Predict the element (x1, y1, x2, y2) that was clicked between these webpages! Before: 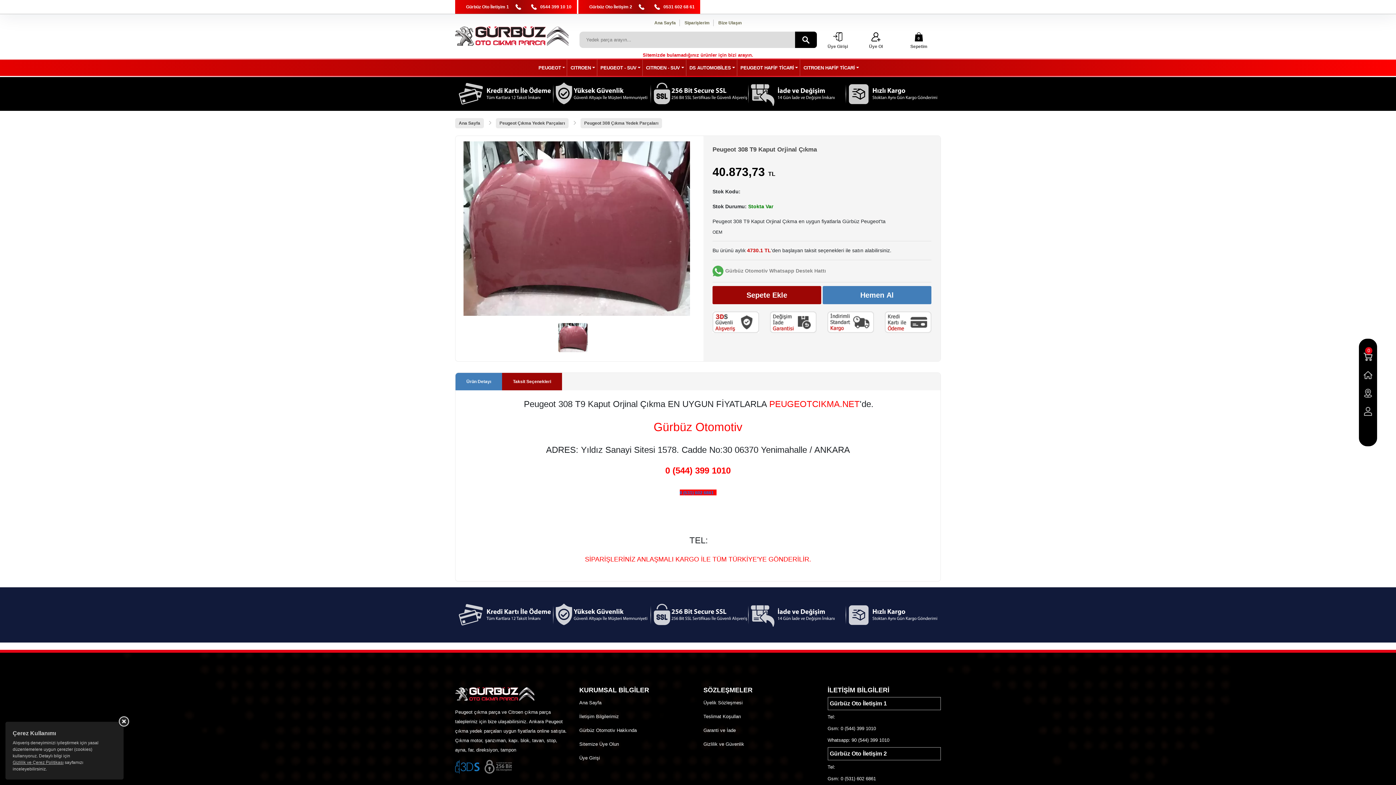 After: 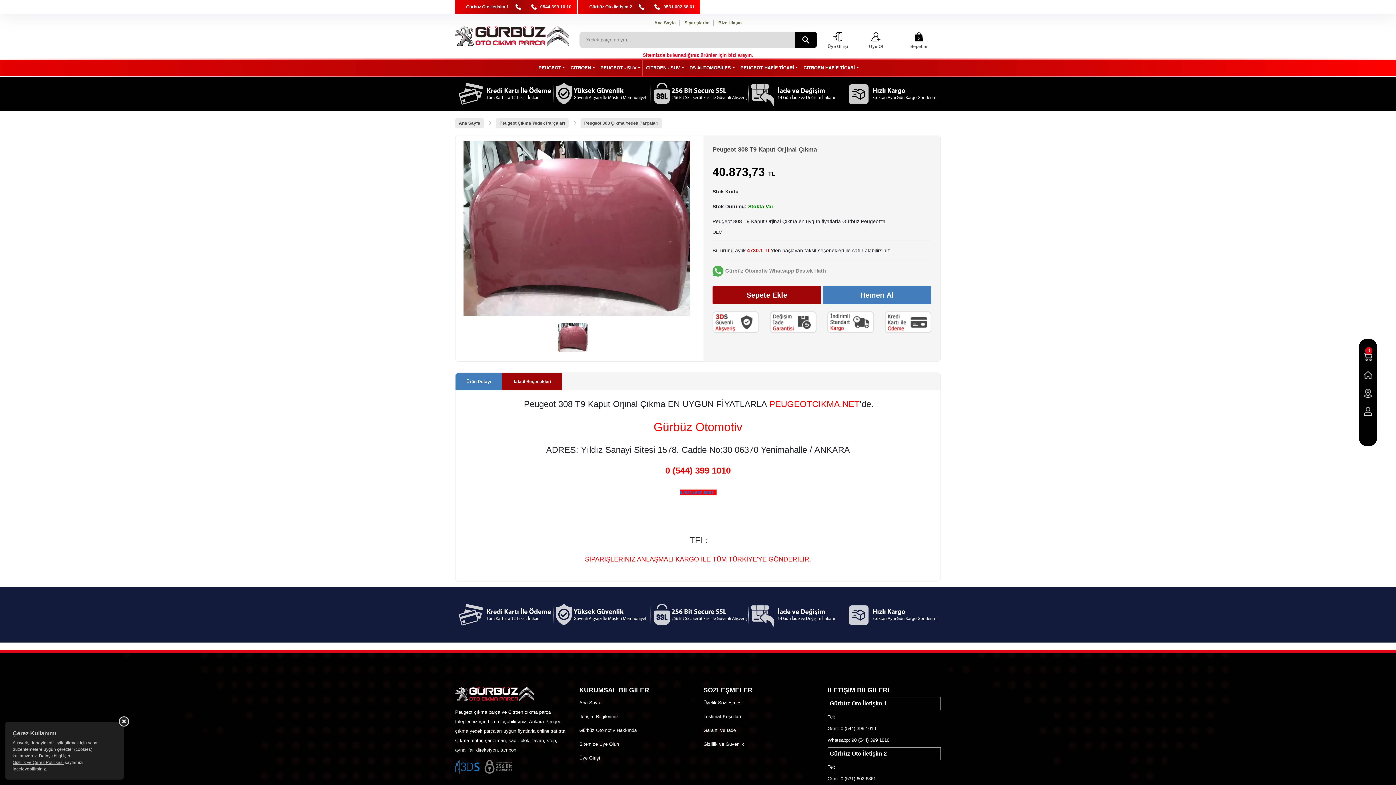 Action: label: Gizlilik ve Çerez Politikası bbox: (12, 759, 63, 766)